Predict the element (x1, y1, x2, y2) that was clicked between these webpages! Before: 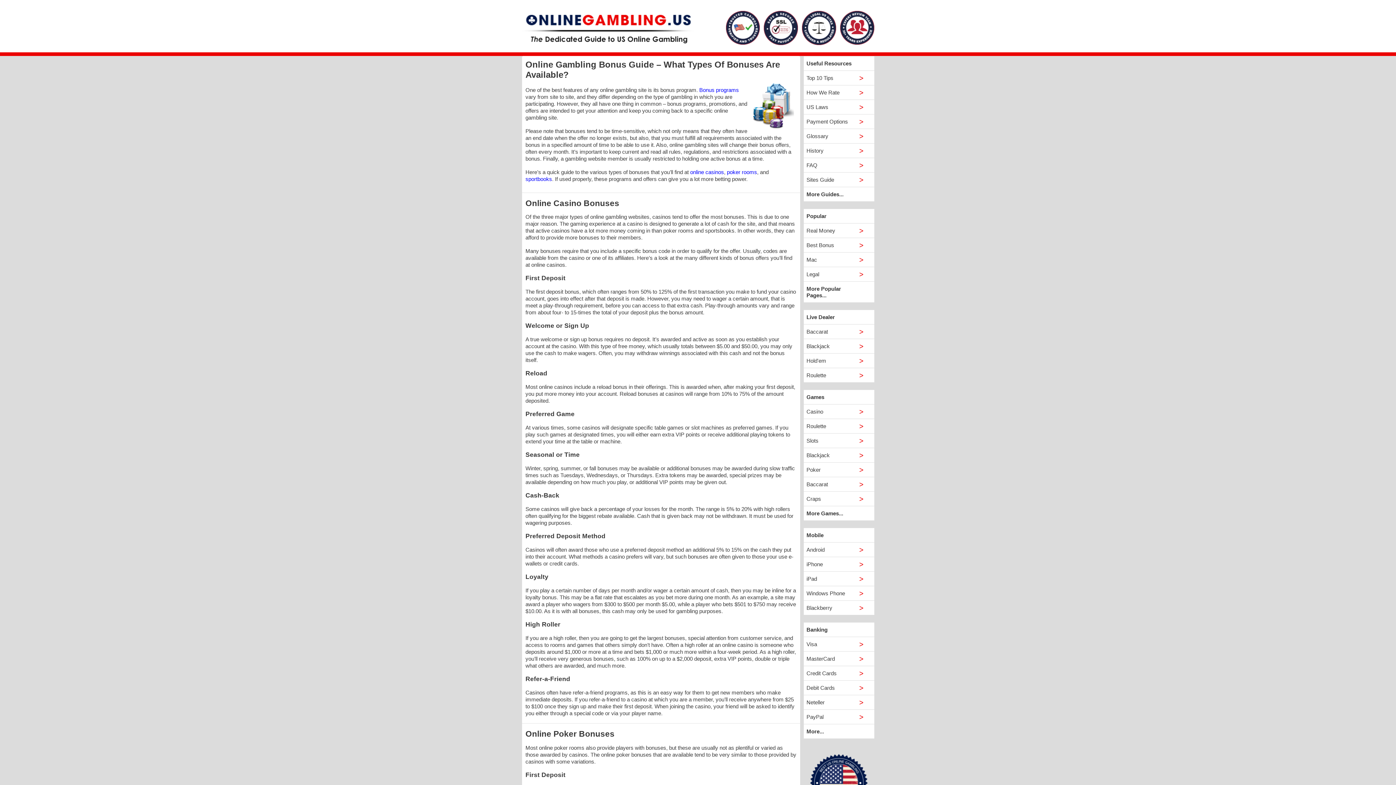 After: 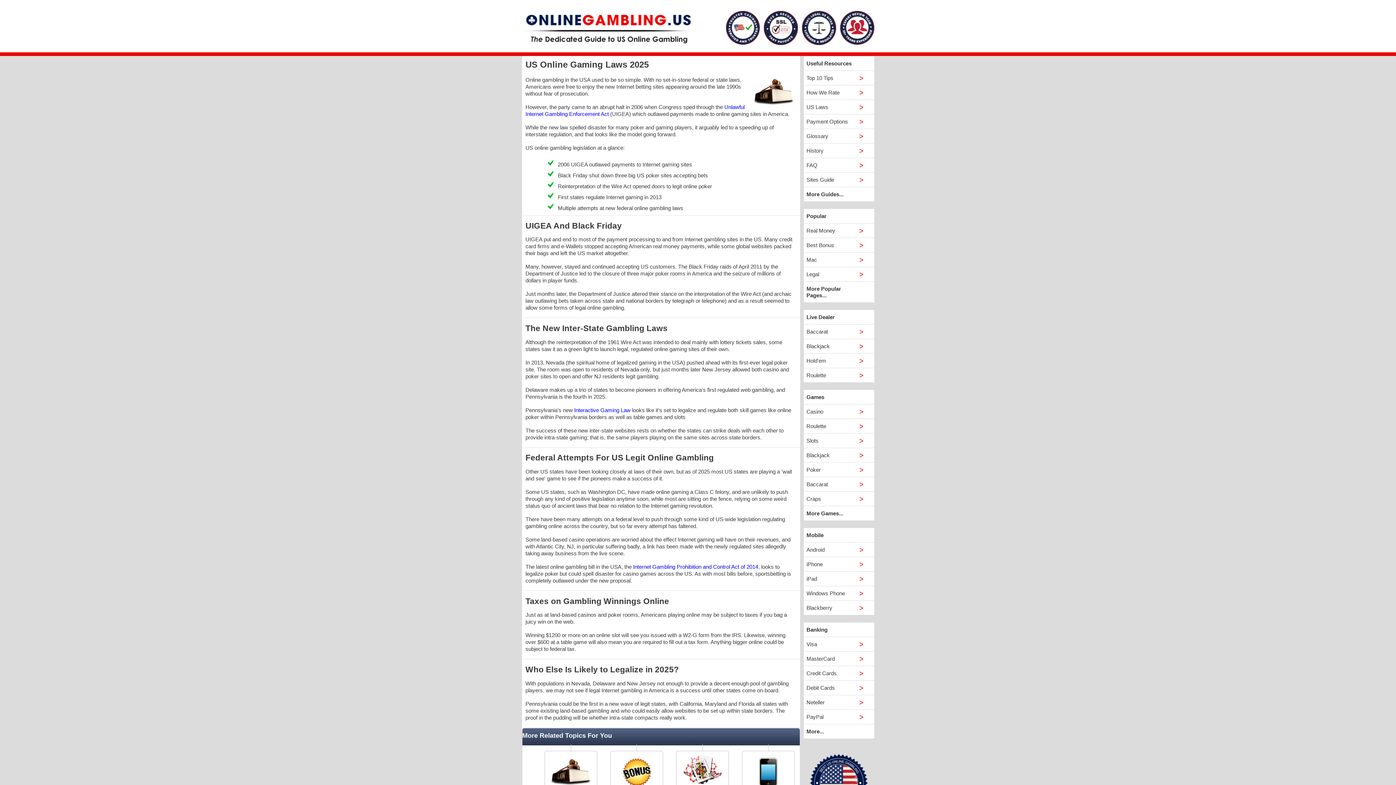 Action: label: US Laws bbox: (803, 100, 874, 114)